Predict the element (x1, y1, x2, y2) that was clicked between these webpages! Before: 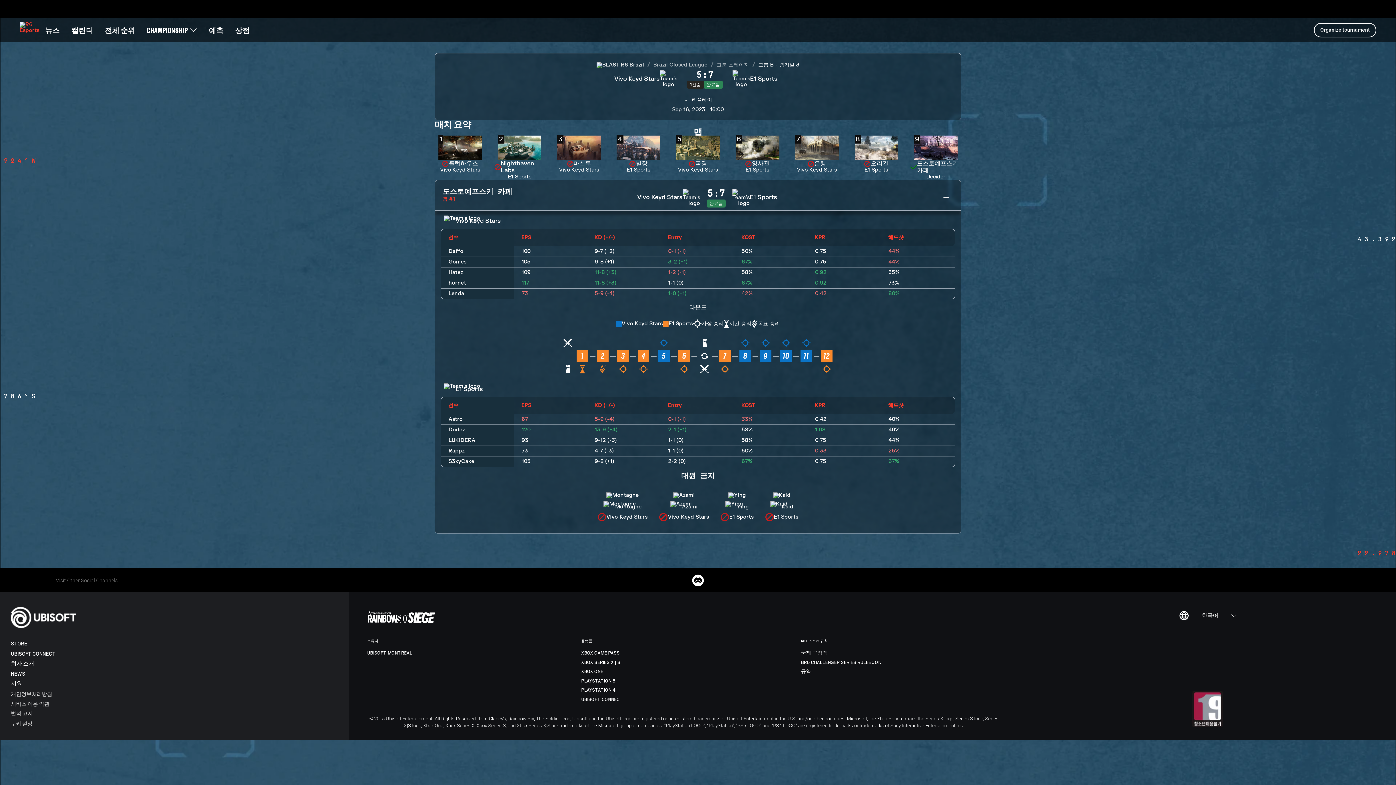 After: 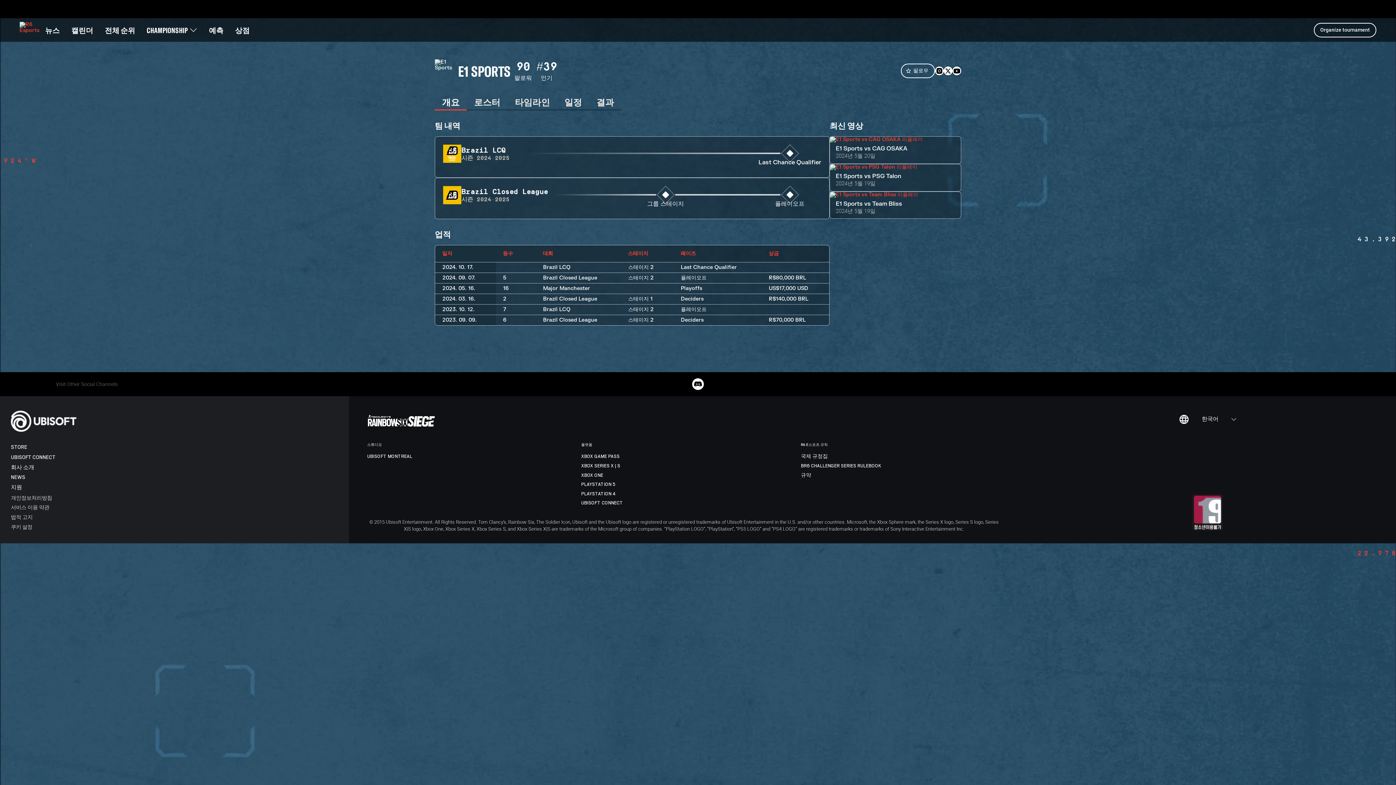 Action: label: E1 Sports bbox: (729, 69, 784, 88)